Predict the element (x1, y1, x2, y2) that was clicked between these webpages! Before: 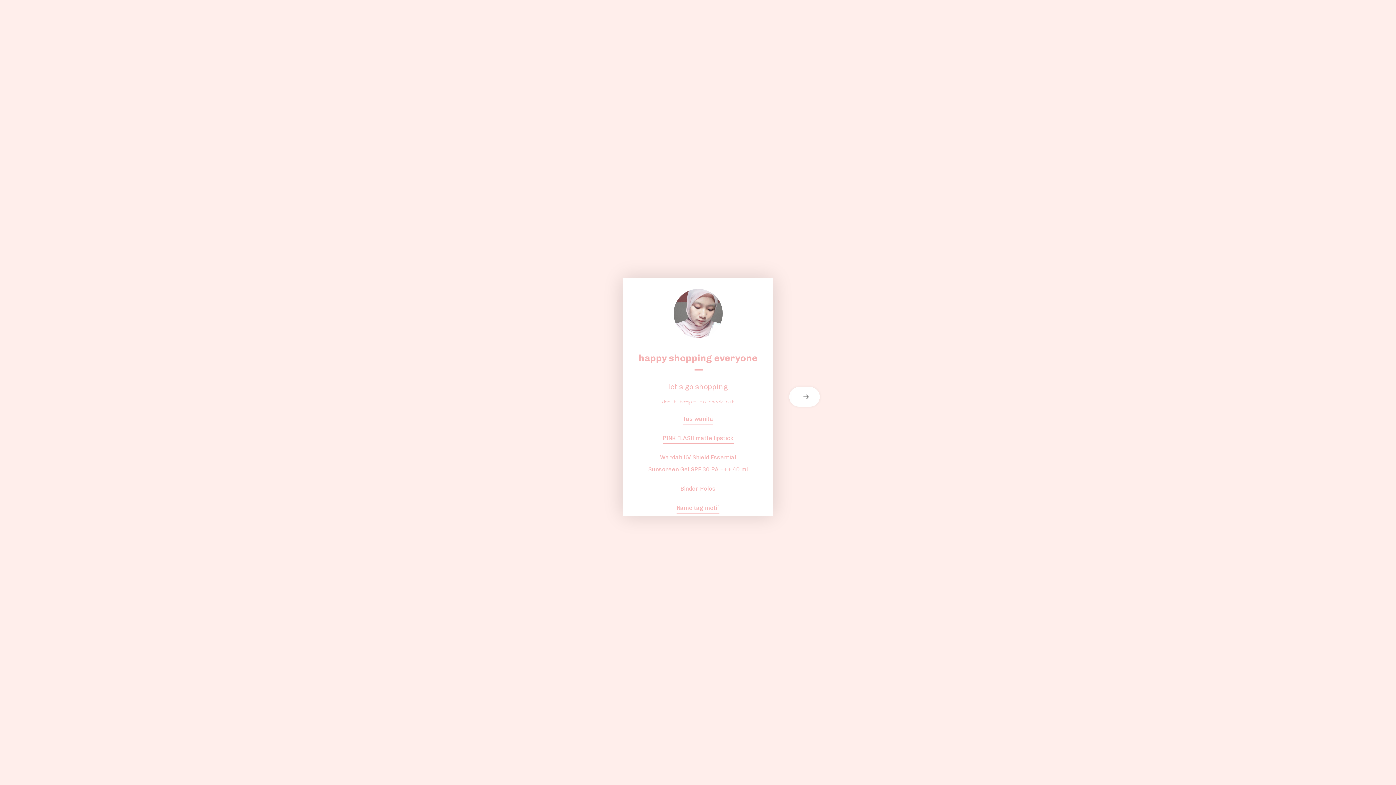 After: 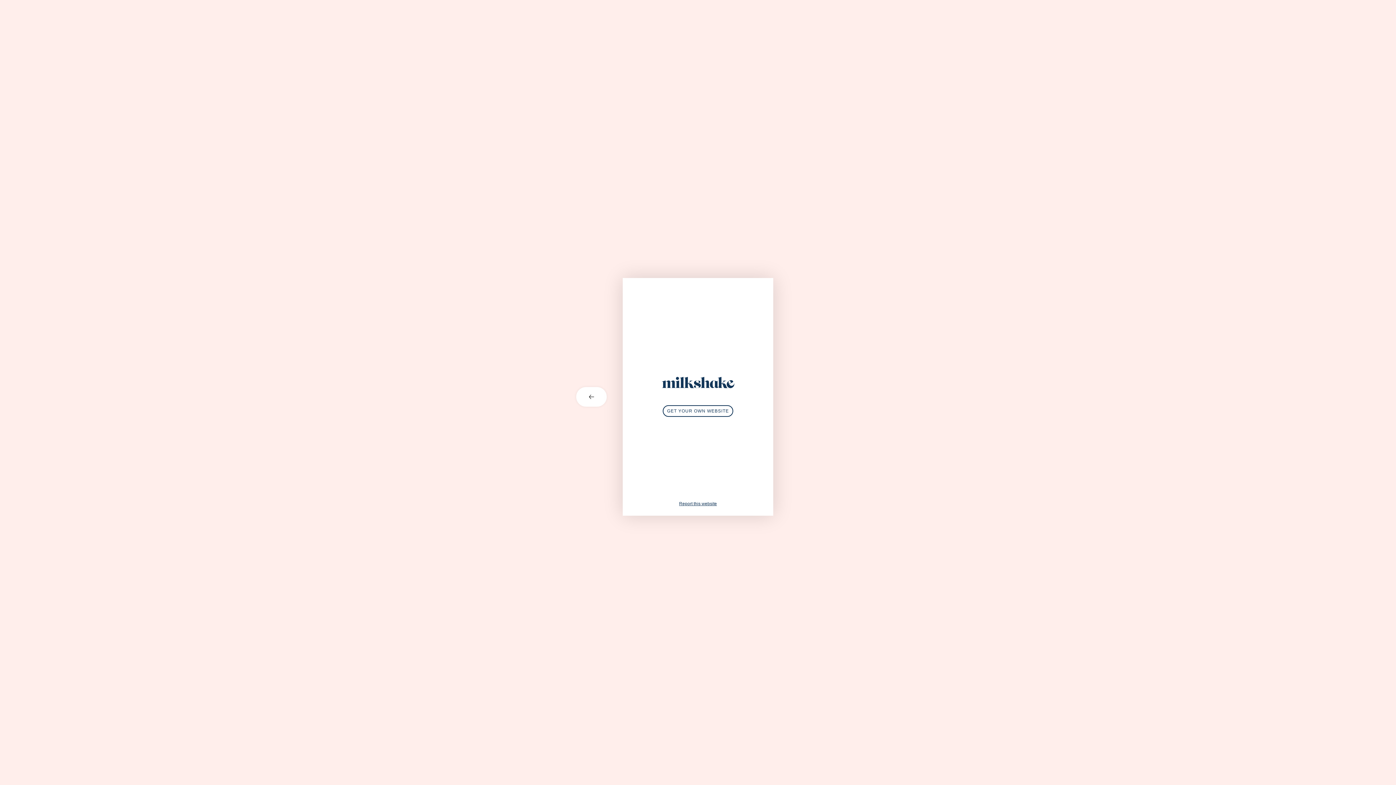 Action: label: next card bbox: (773, 387, 821, 406)